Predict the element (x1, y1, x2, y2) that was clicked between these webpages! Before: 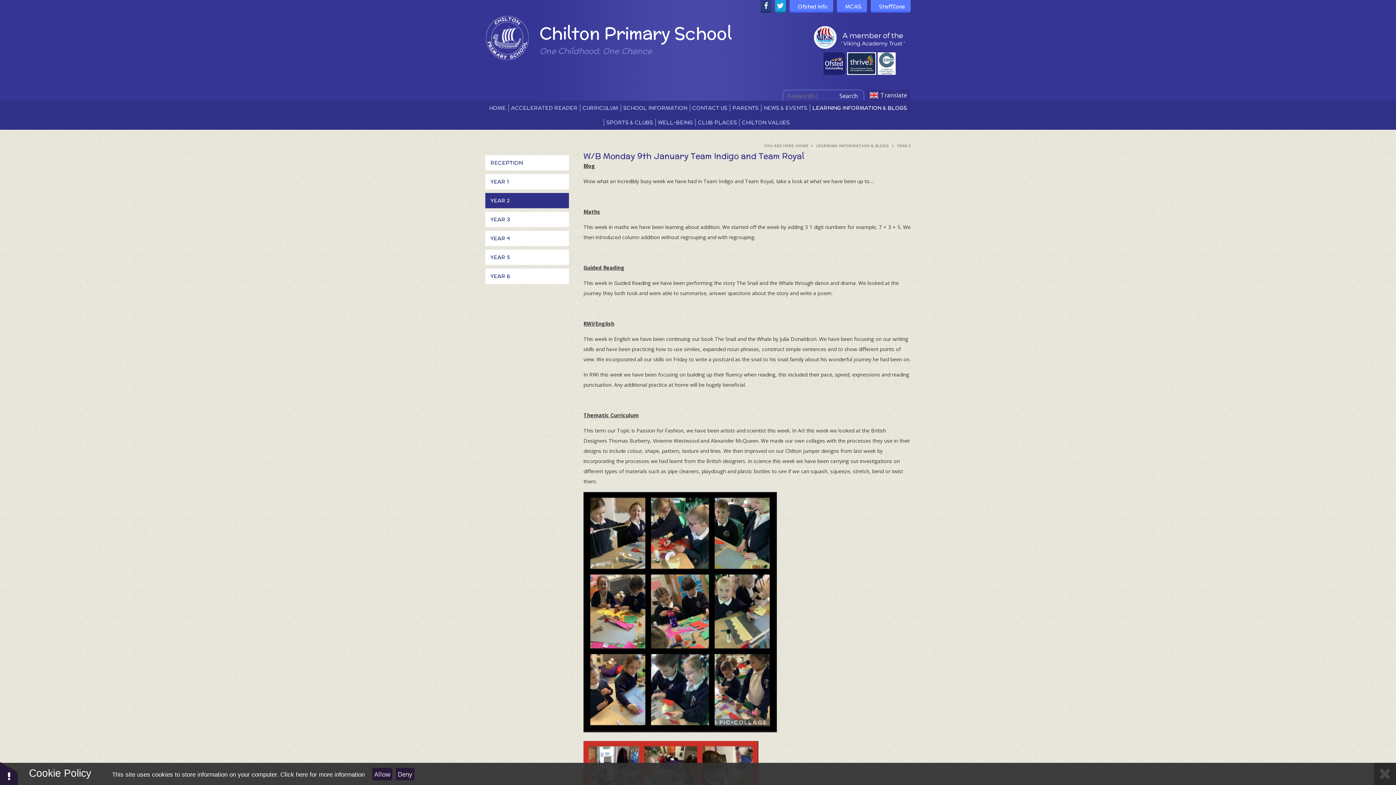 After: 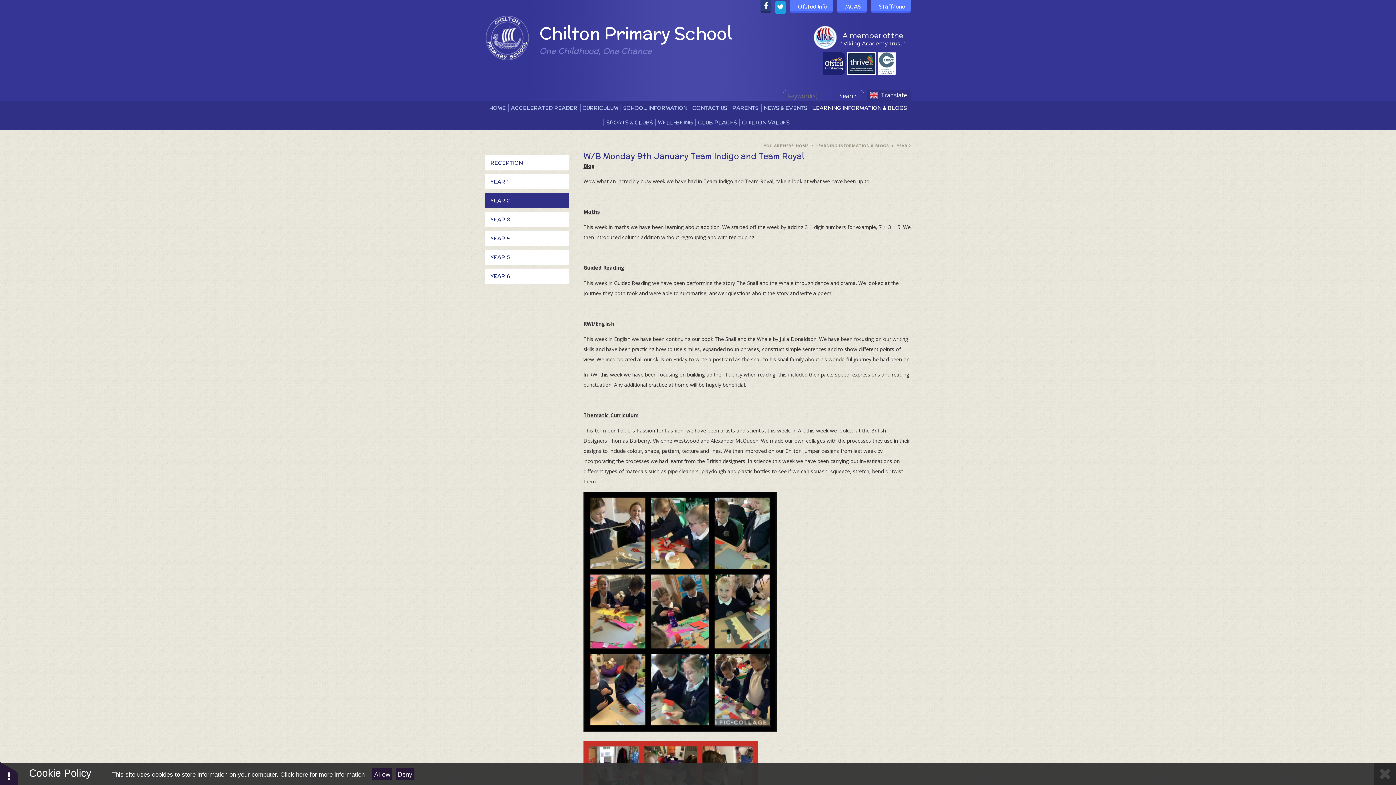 Action: bbox: (775, 0, 786, 12)